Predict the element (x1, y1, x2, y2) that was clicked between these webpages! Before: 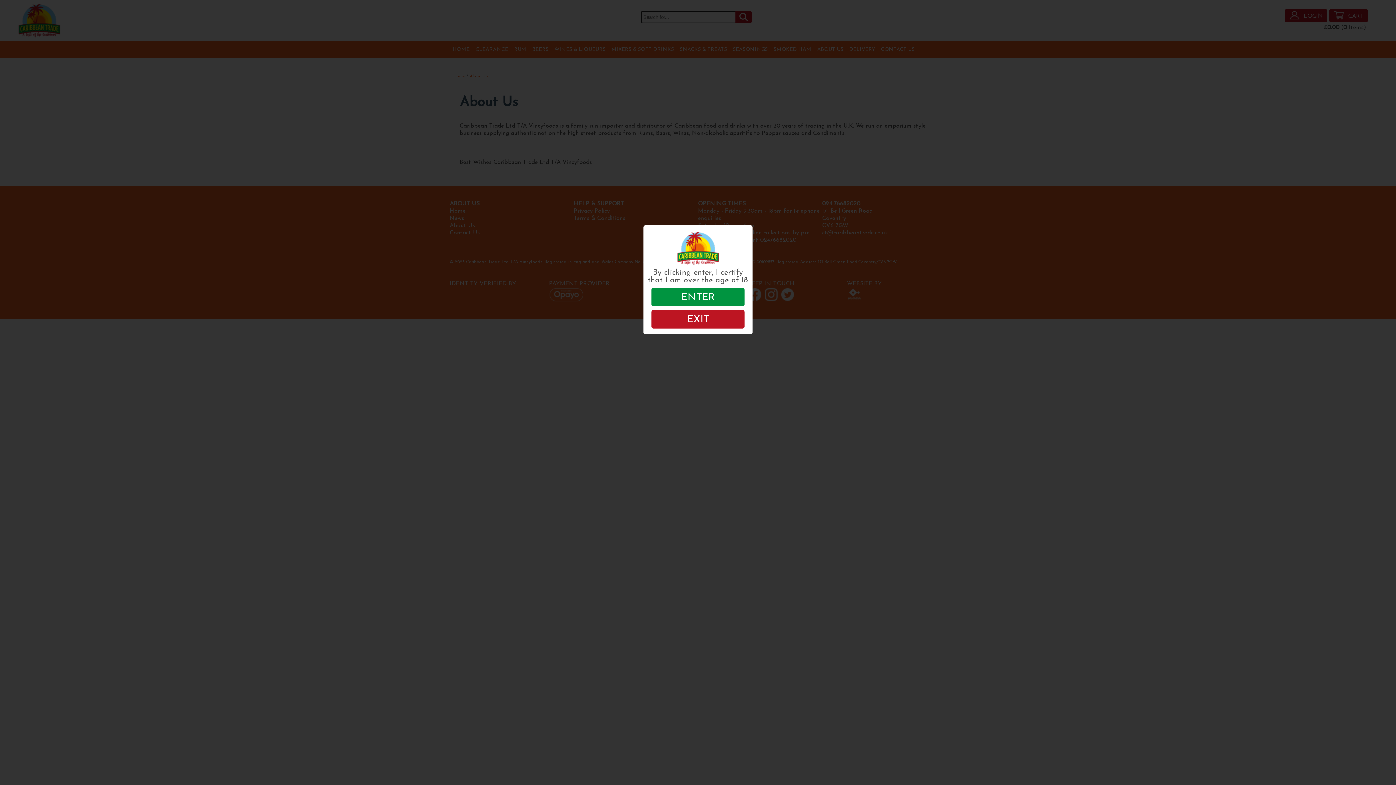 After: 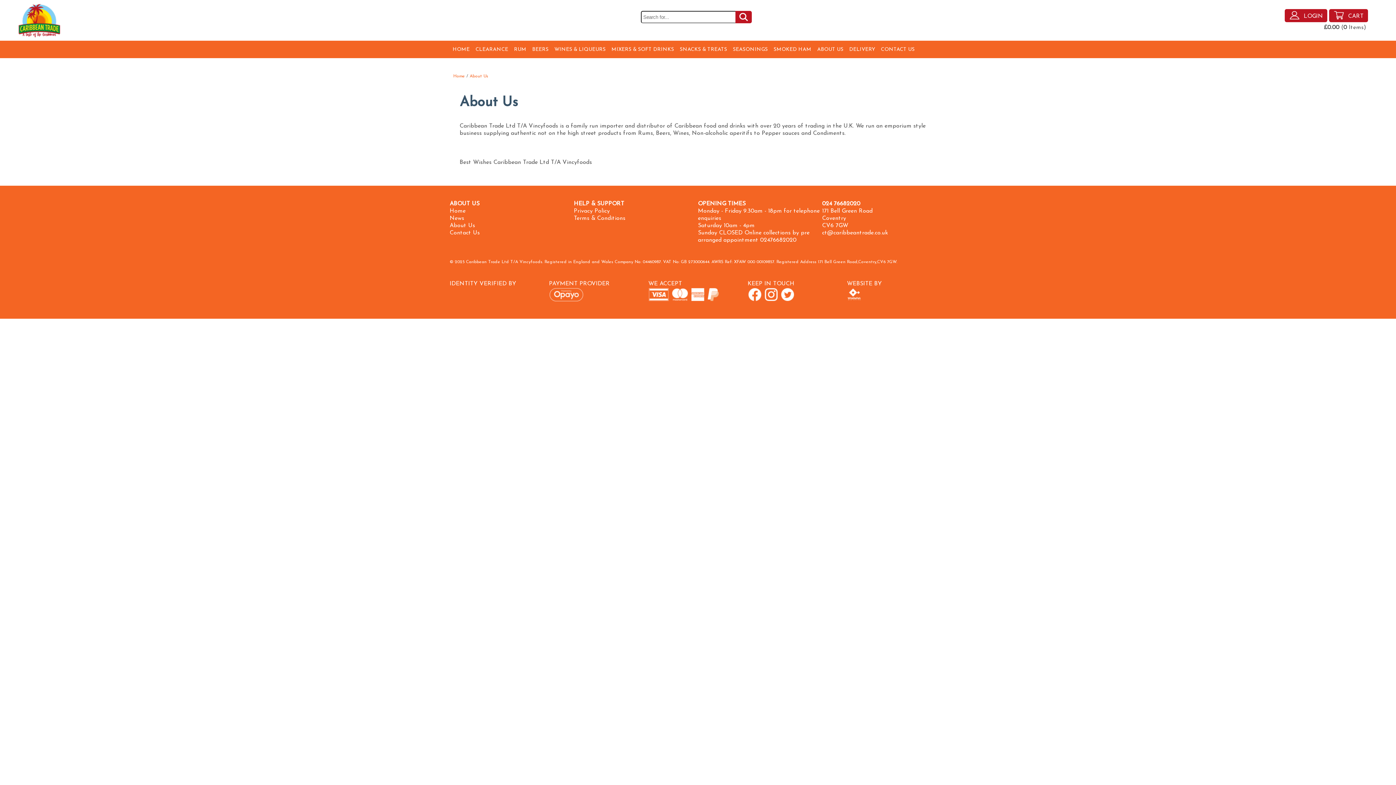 Action: bbox: (681, 292, 715, 302) label: ENTER